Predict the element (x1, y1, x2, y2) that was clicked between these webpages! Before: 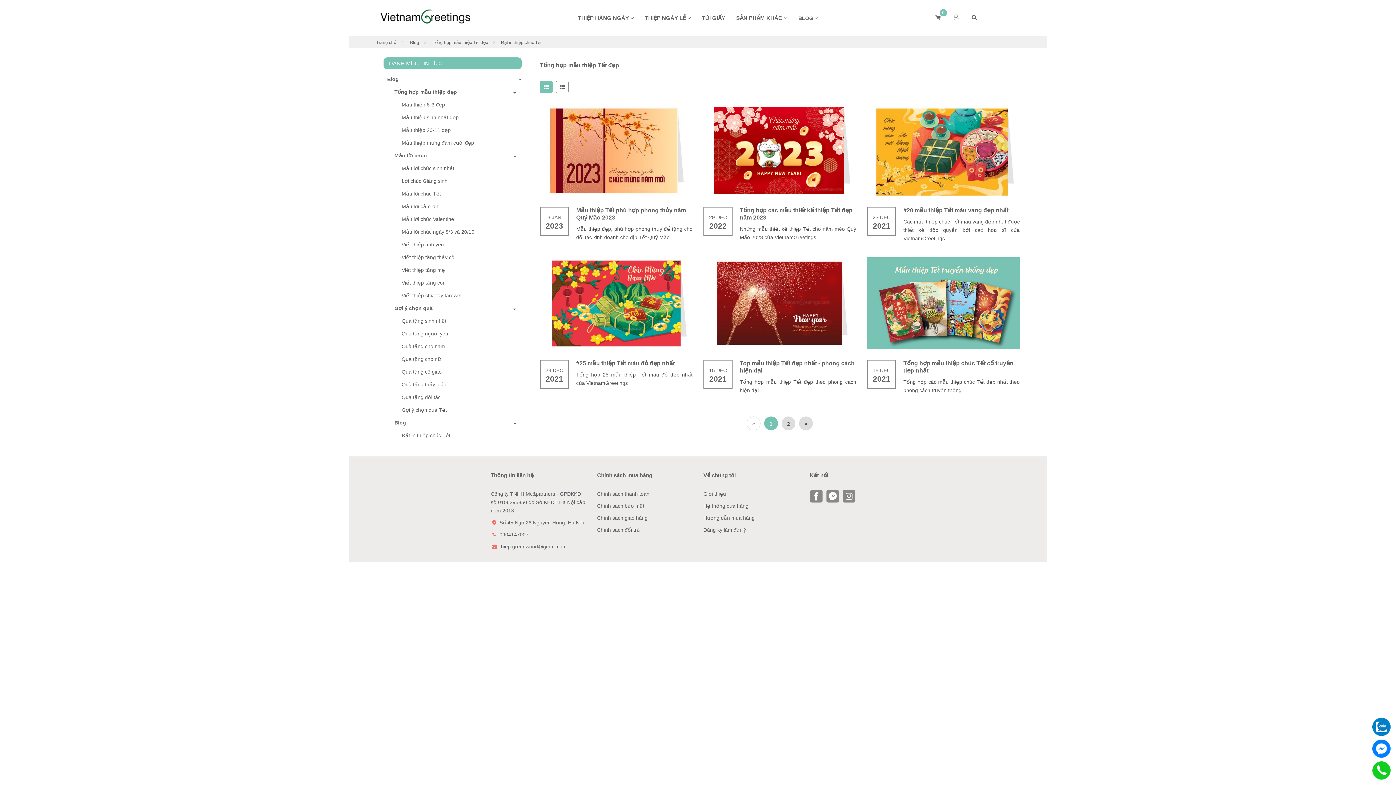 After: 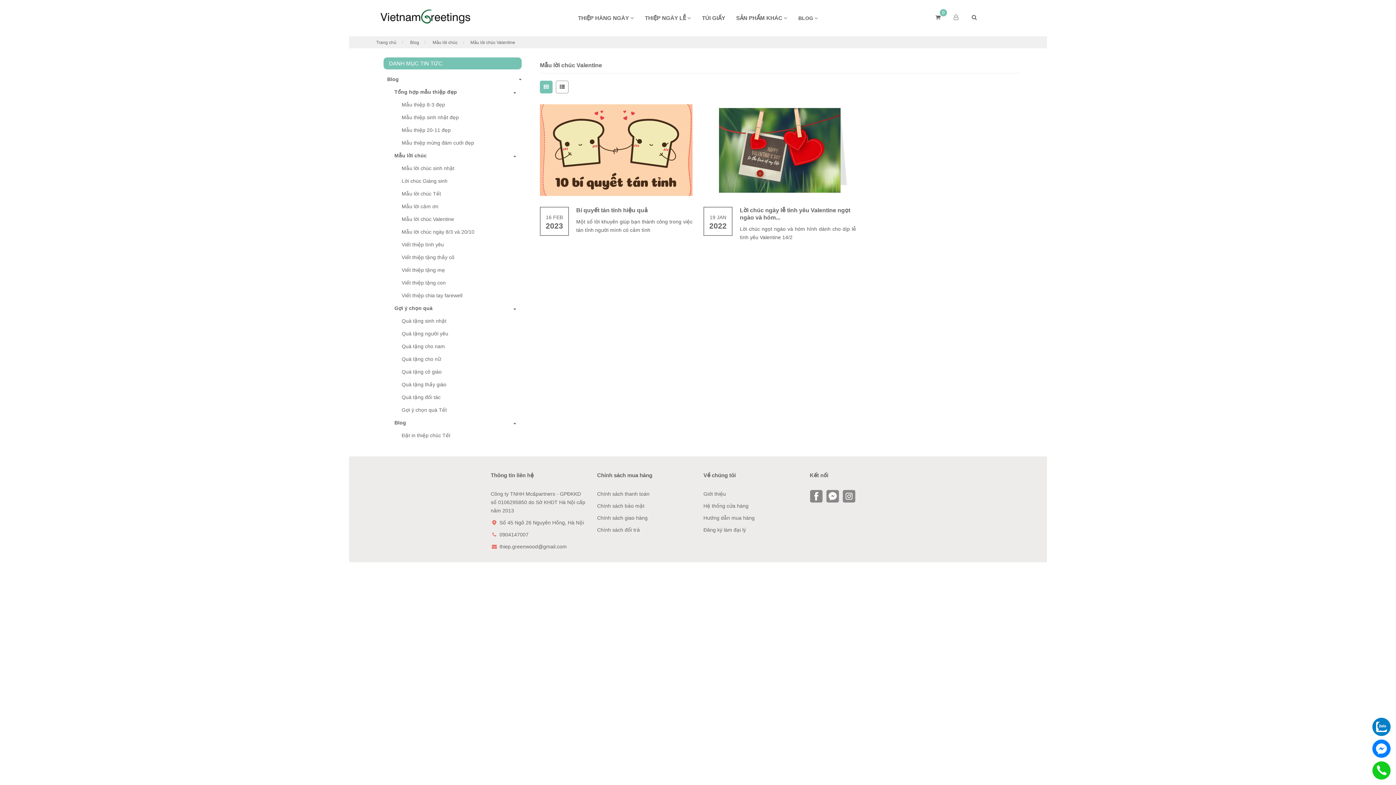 Action: label: Mẫu lời chúc Valentine bbox: (398, 213, 521, 225)